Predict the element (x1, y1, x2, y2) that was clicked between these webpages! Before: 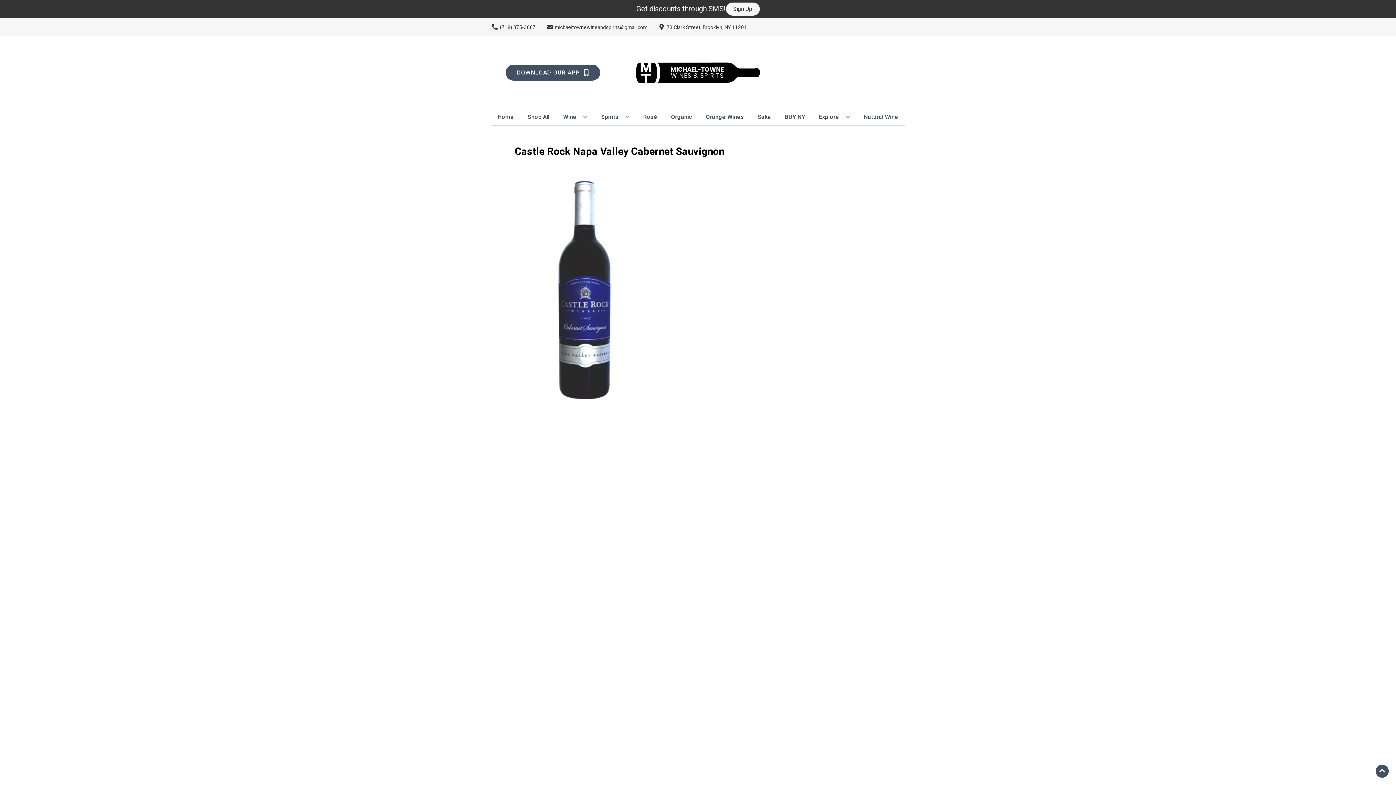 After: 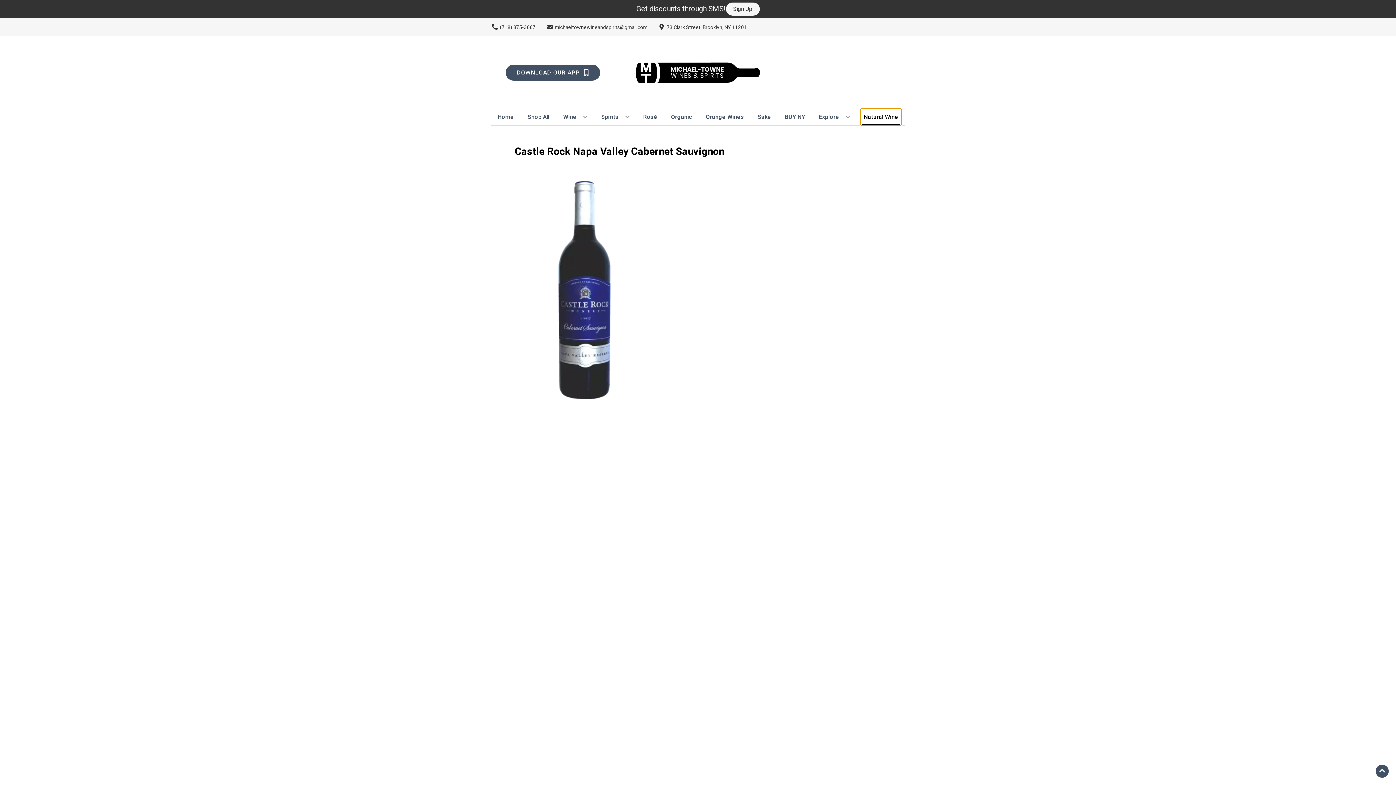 Action: label: Natural Wine bbox: (861, 109, 901, 125)